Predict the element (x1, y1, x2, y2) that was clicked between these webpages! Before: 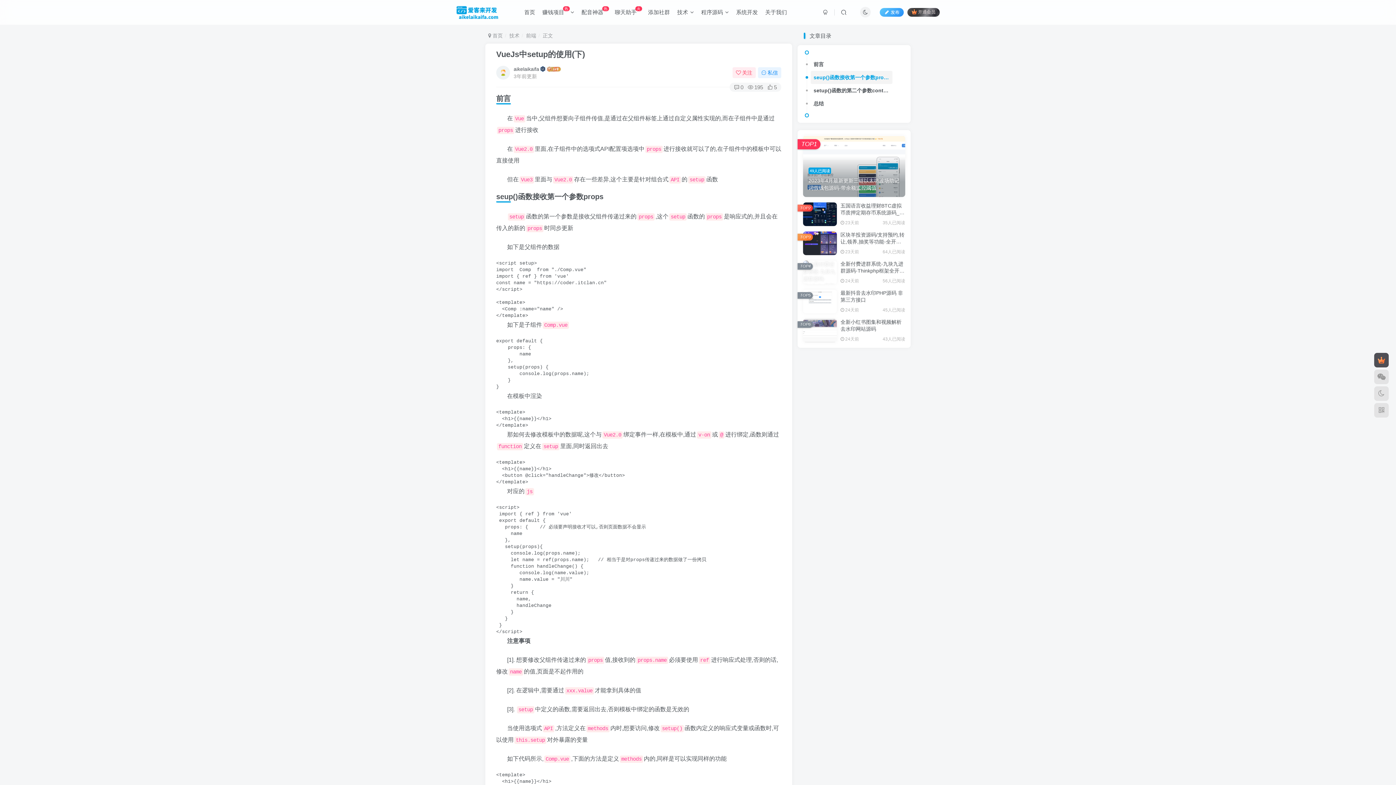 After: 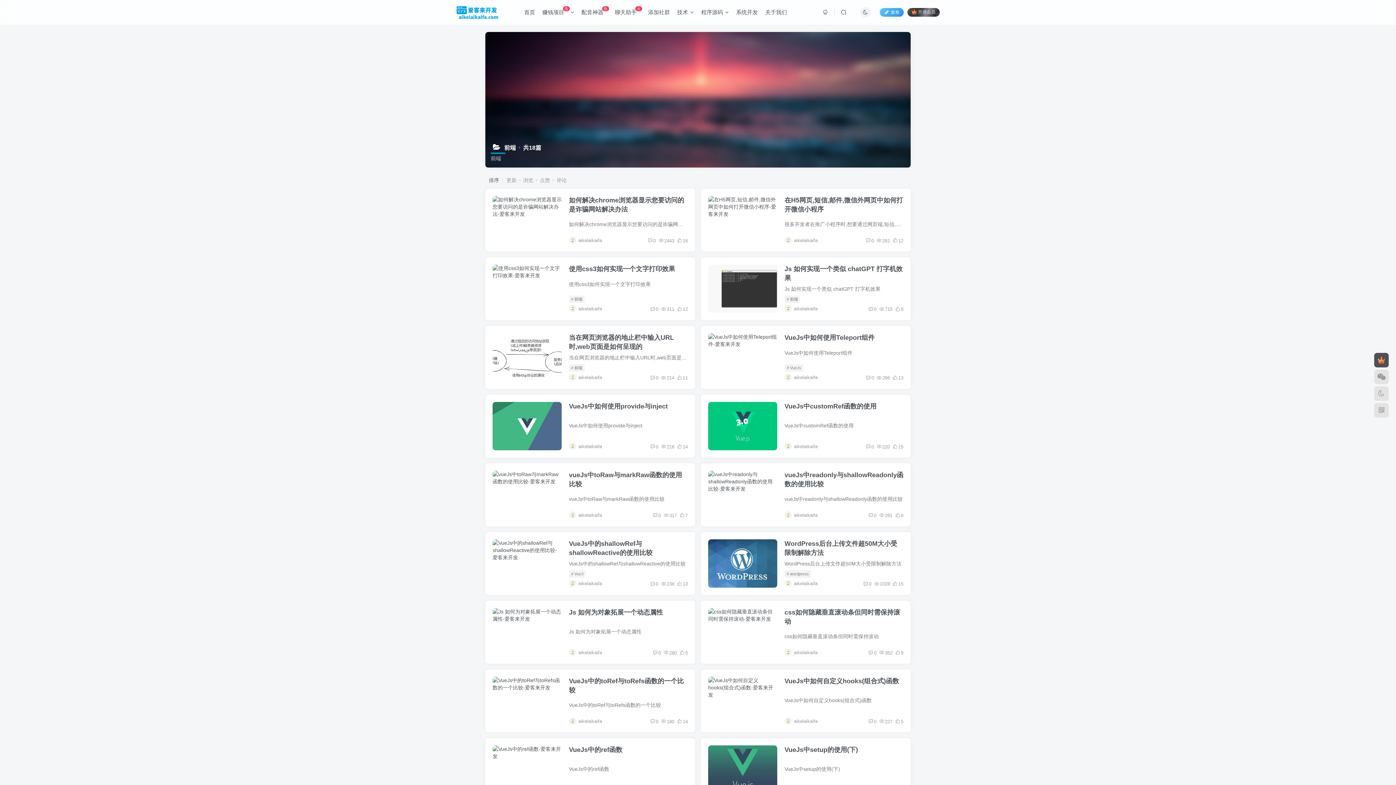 Action: bbox: (526, 32, 536, 38) label: 前端